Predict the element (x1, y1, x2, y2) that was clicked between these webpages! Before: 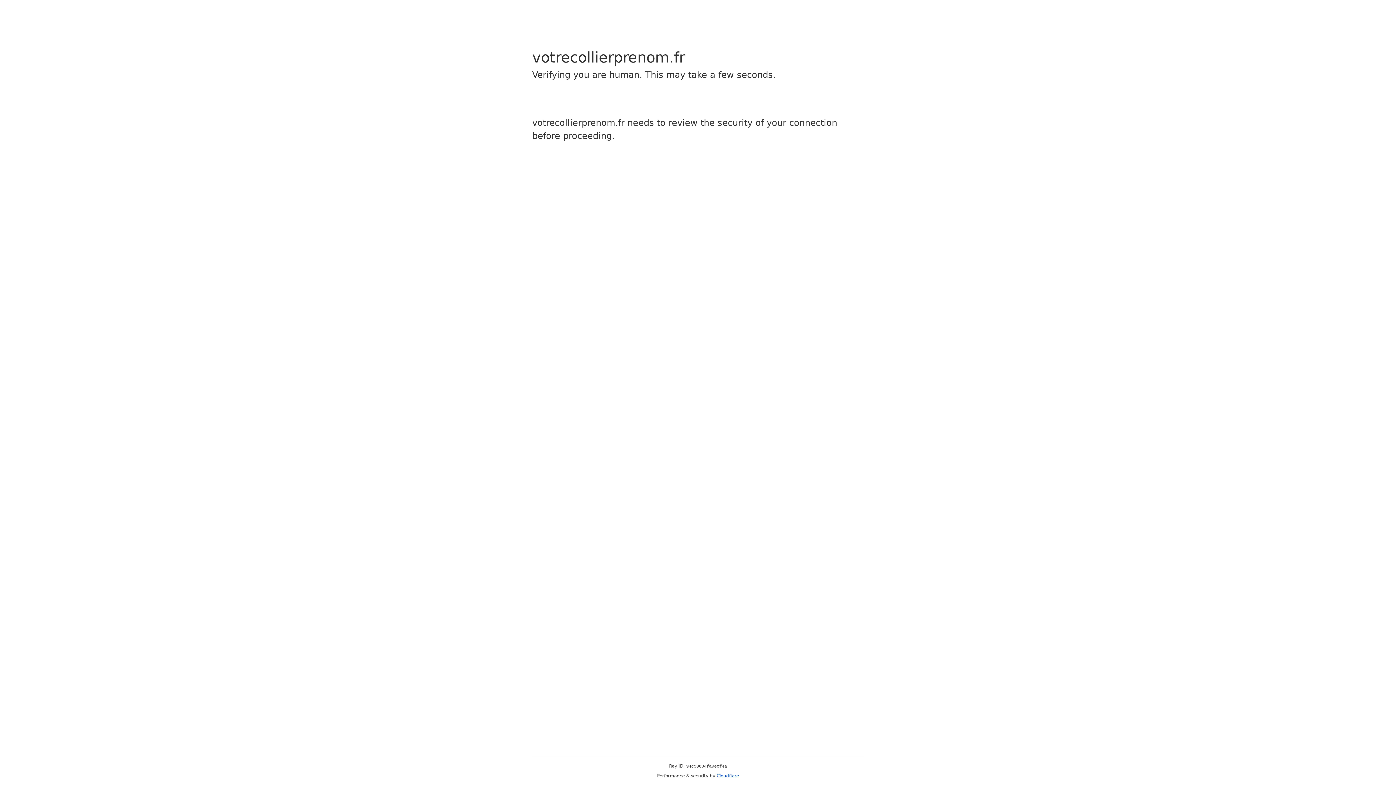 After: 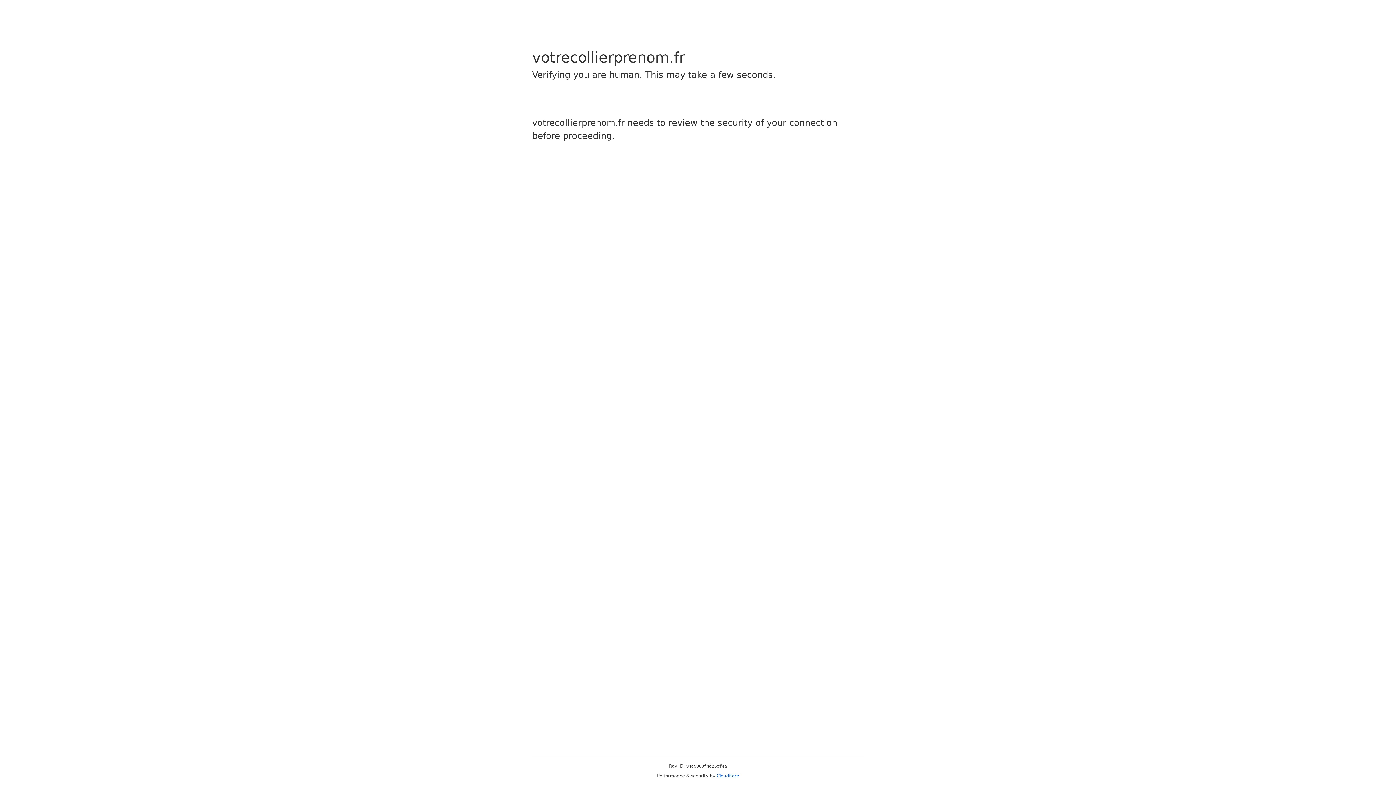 Action: bbox: (716, 773, 739, 778) label: Cloudflare